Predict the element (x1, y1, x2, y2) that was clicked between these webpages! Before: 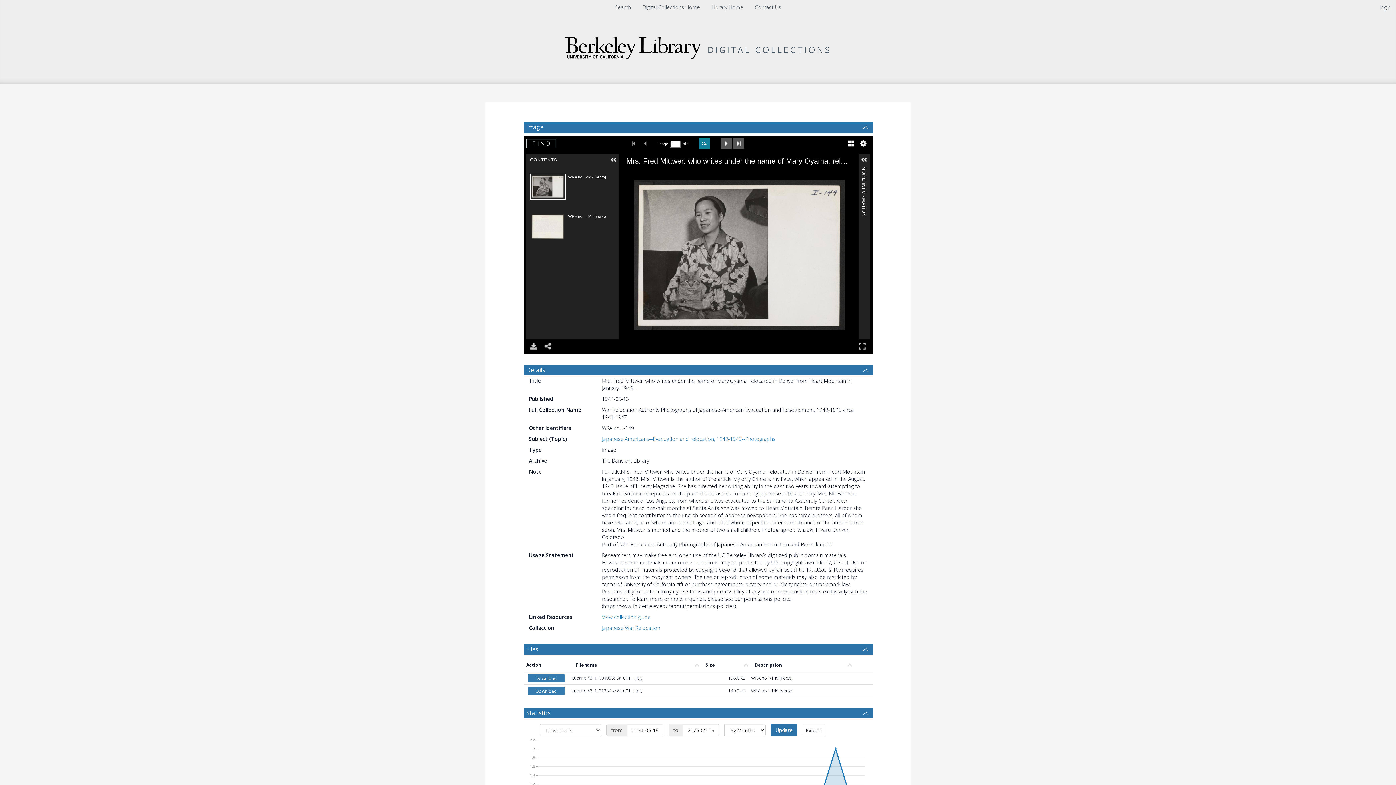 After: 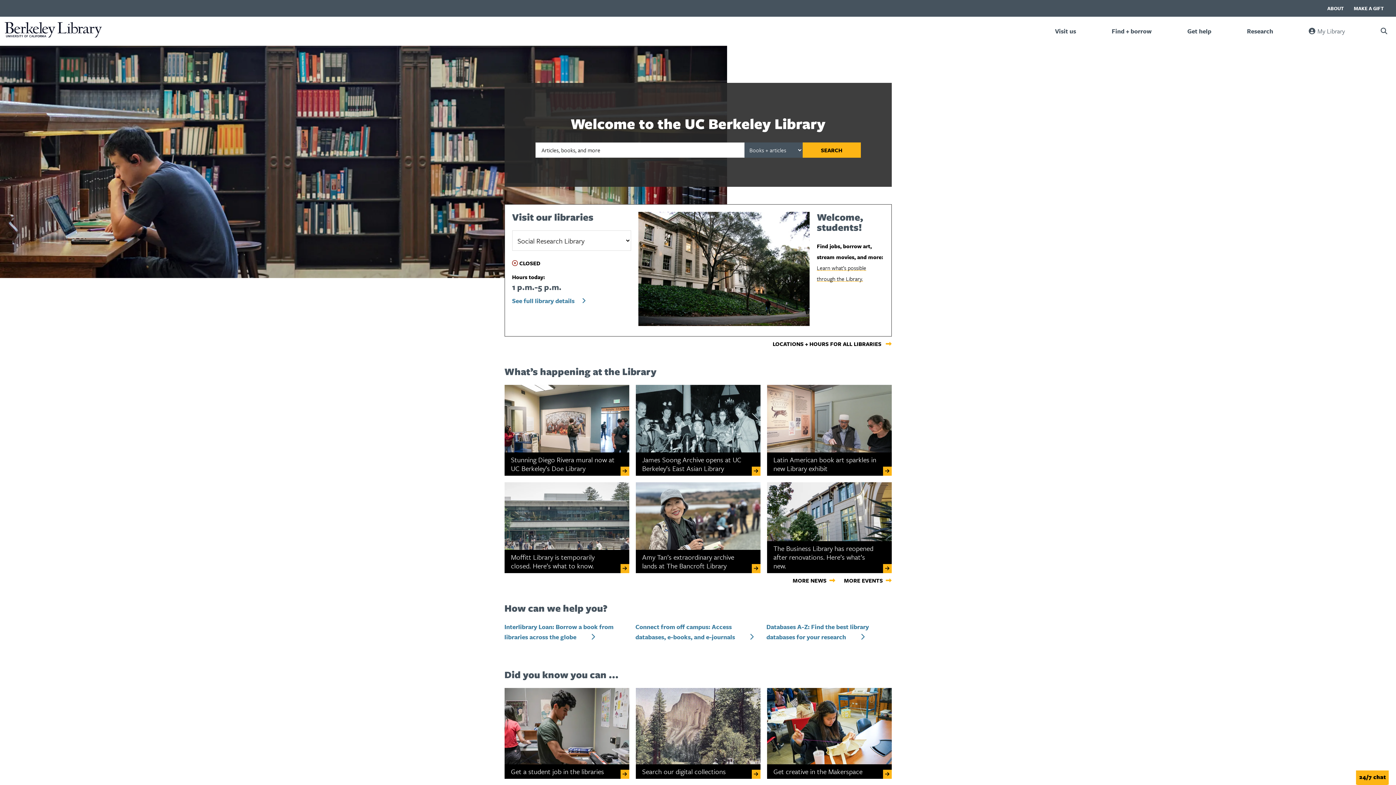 Action: bbox: (711, 3, 743, 10) label: Library Home